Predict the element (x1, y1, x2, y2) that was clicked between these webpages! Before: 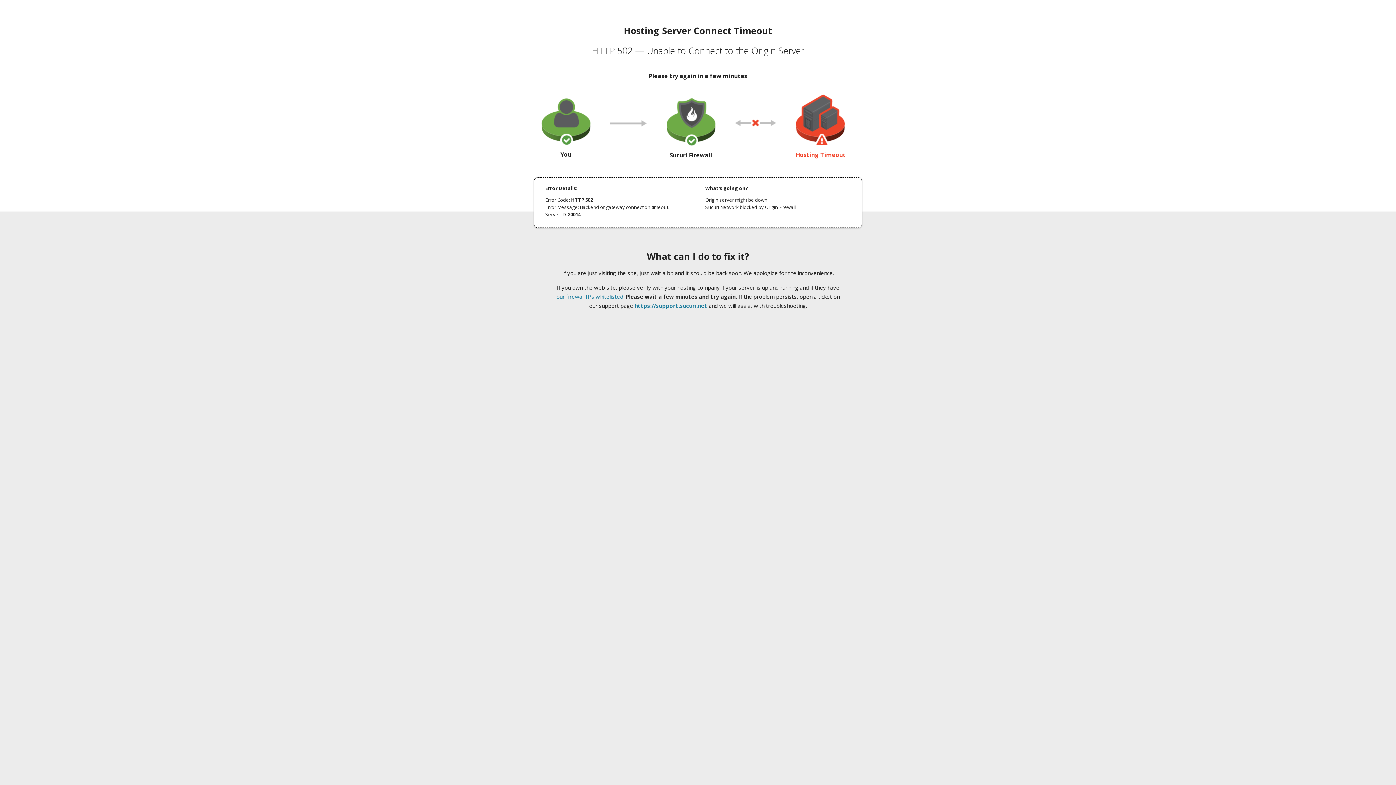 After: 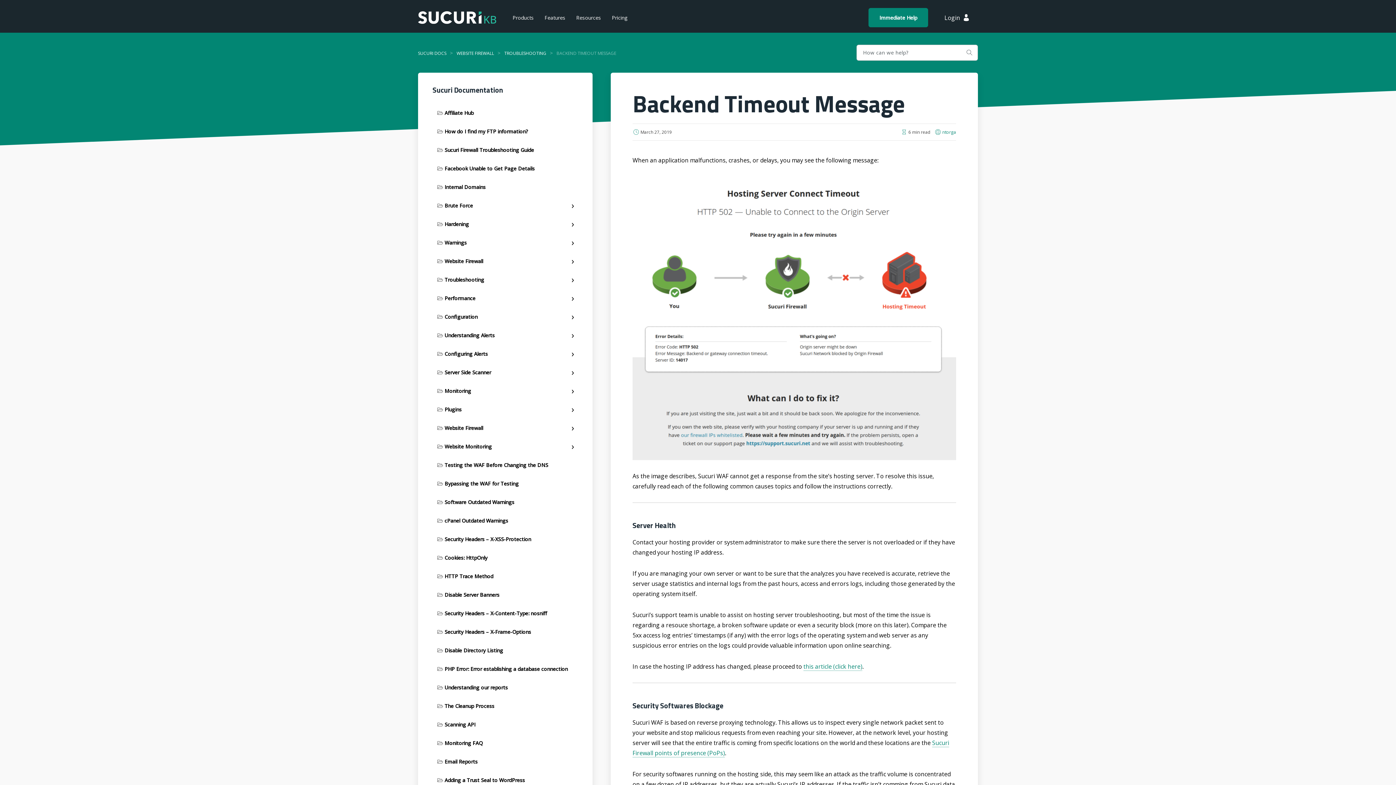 Action: label: our firewall IPs whitelisted bbox: (556, 293, 623, 300)